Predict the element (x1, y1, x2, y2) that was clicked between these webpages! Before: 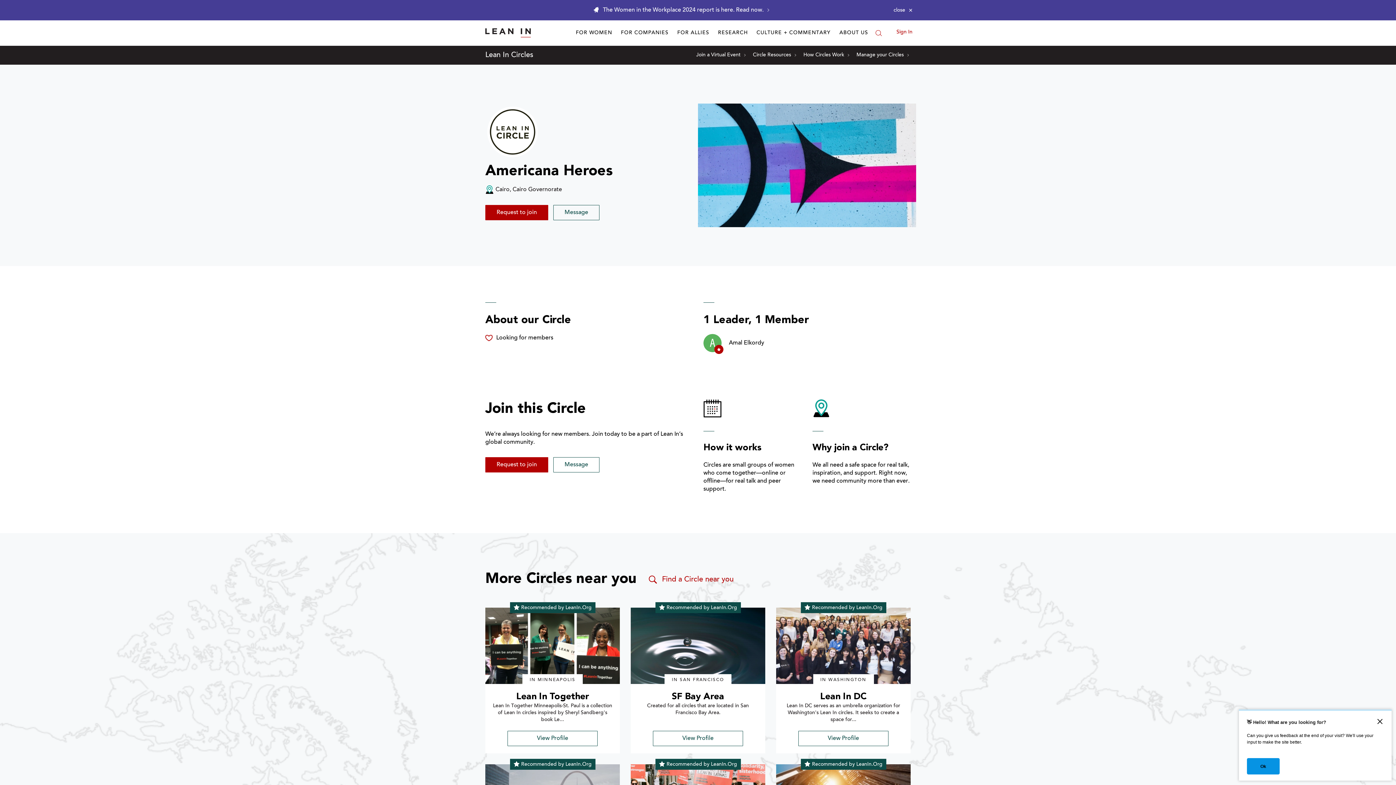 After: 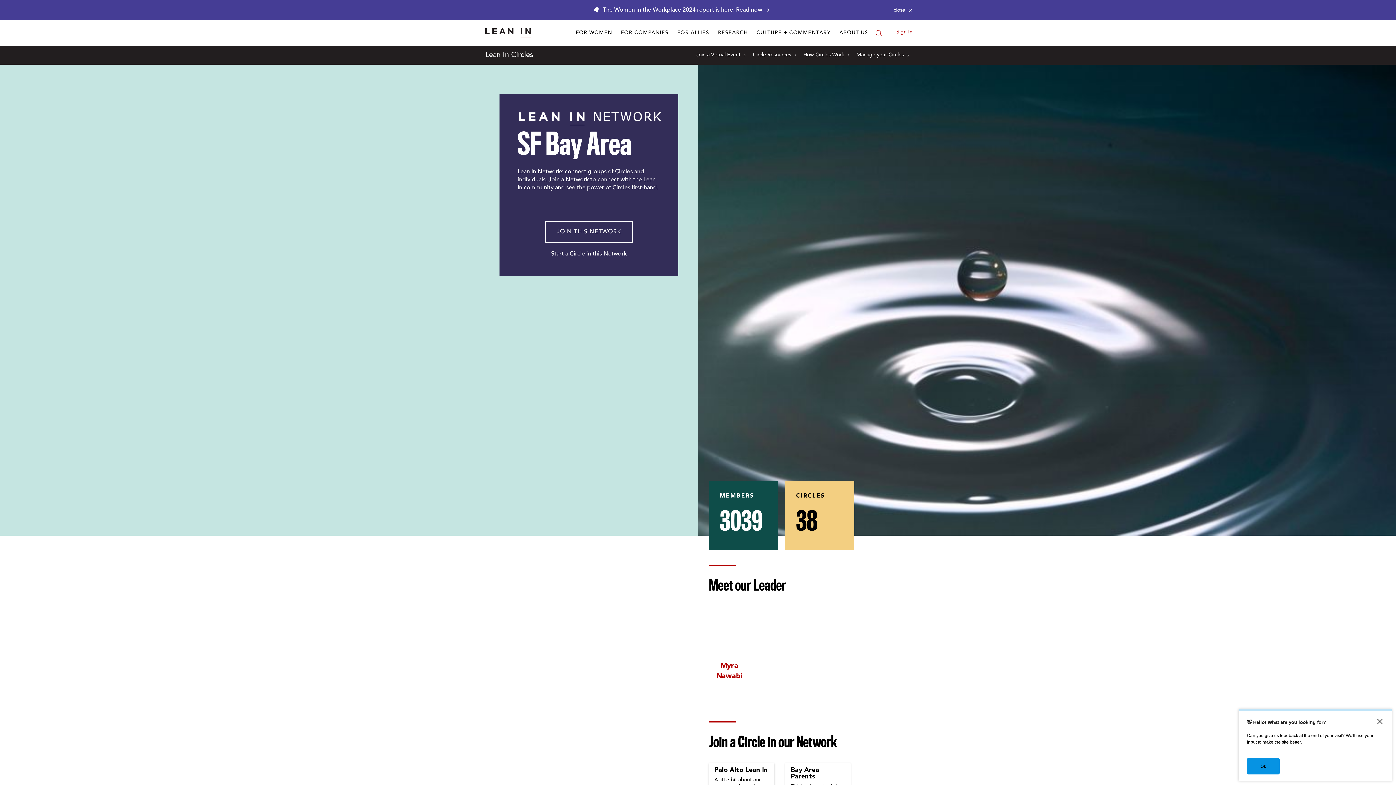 Action: bbox: (653, 731, 743, 746) label: View Profile